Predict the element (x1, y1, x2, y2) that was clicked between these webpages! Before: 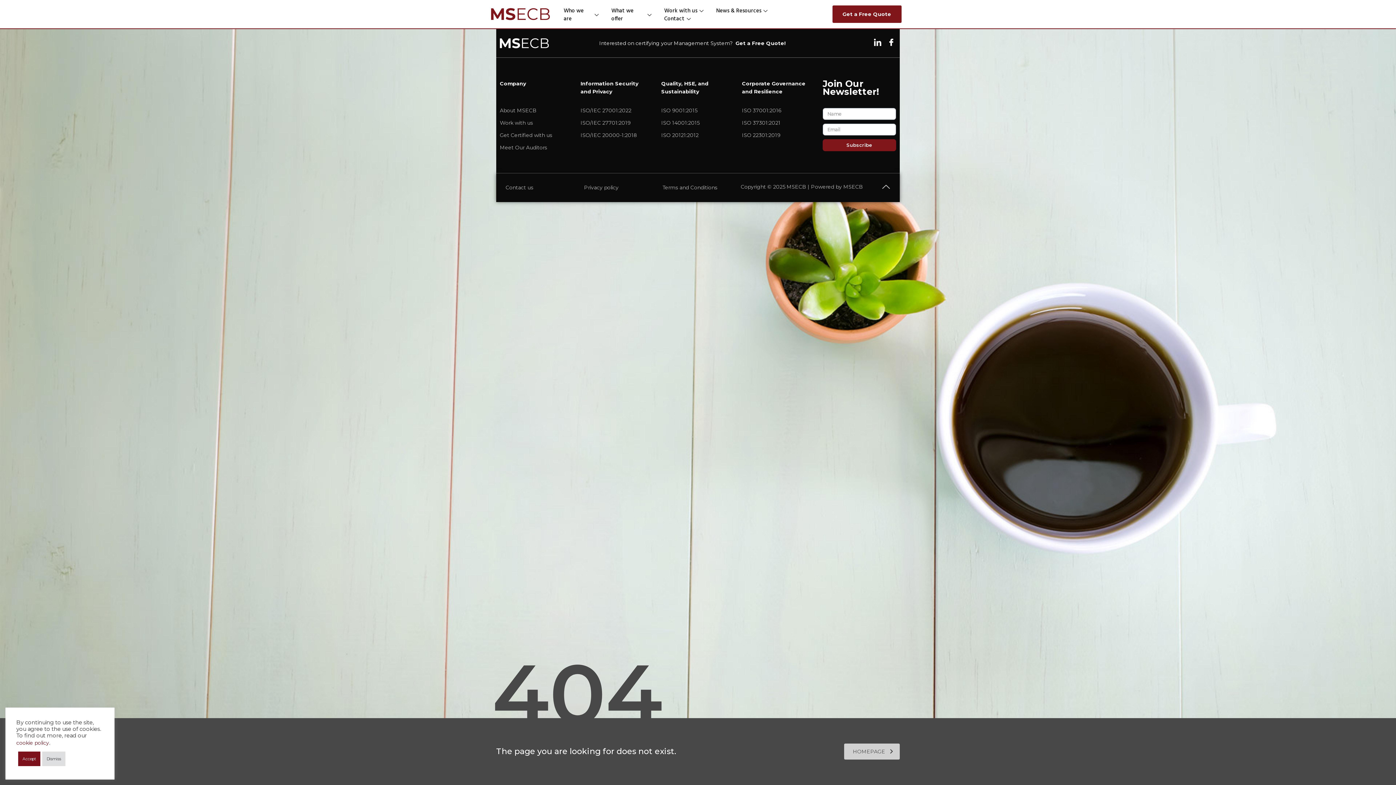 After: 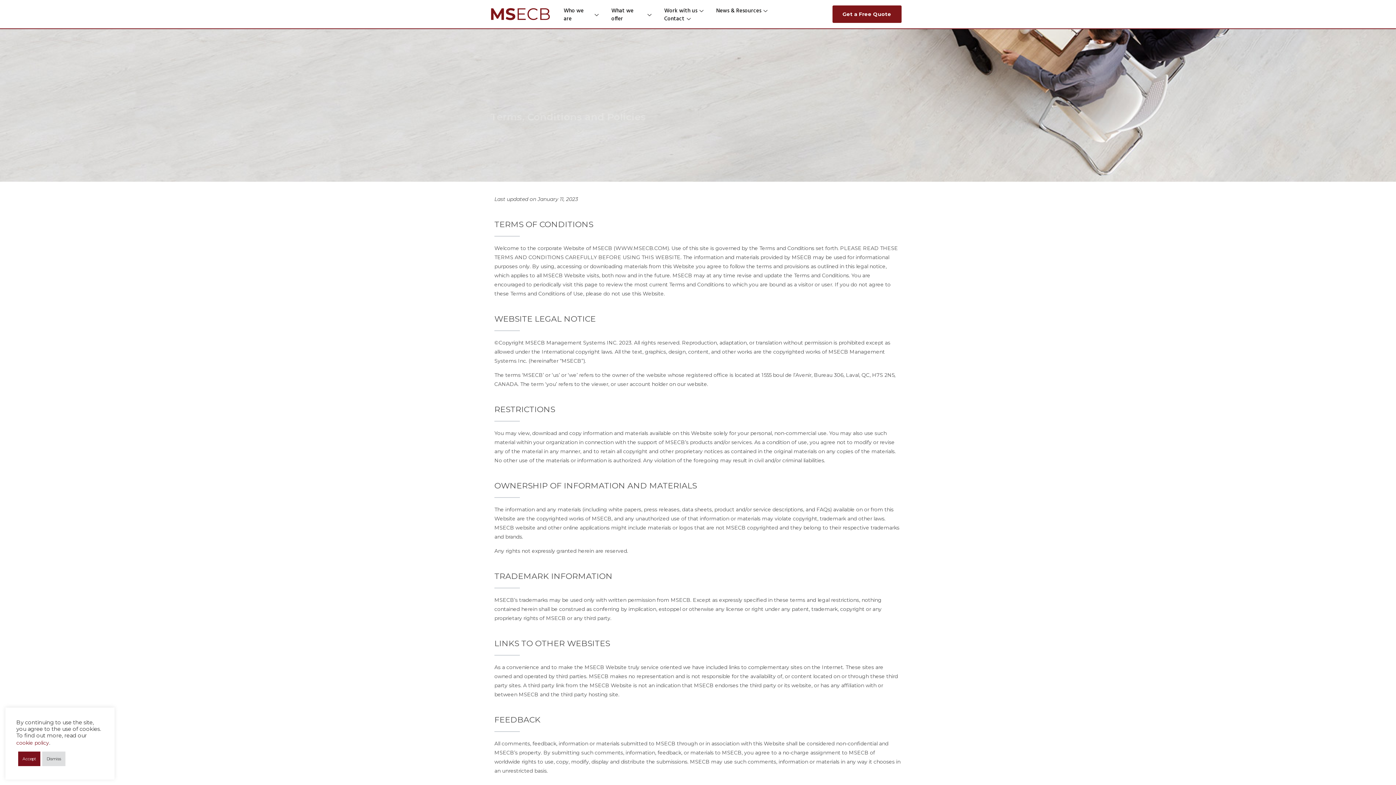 Action: label: Terms and Conditions bbox: (662, 184, 717, 191)